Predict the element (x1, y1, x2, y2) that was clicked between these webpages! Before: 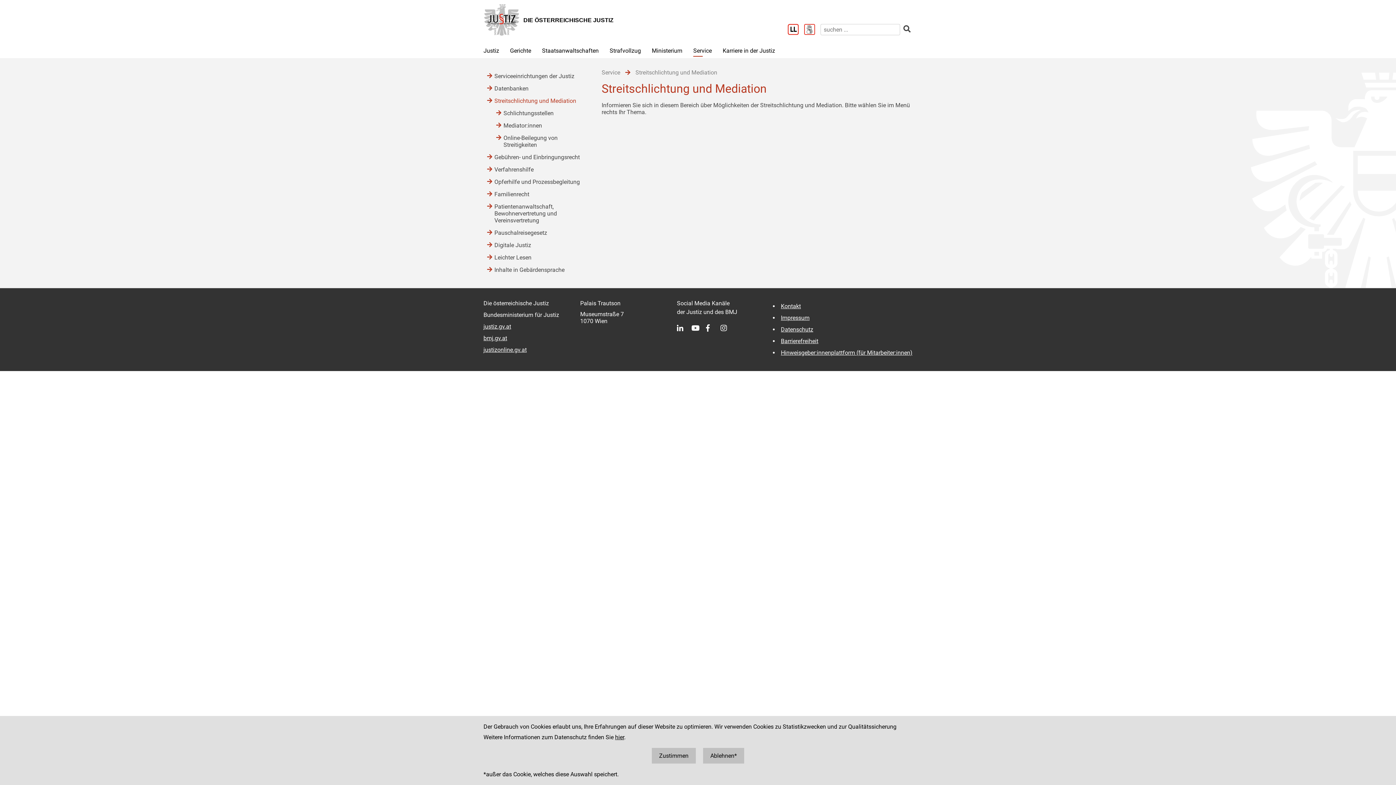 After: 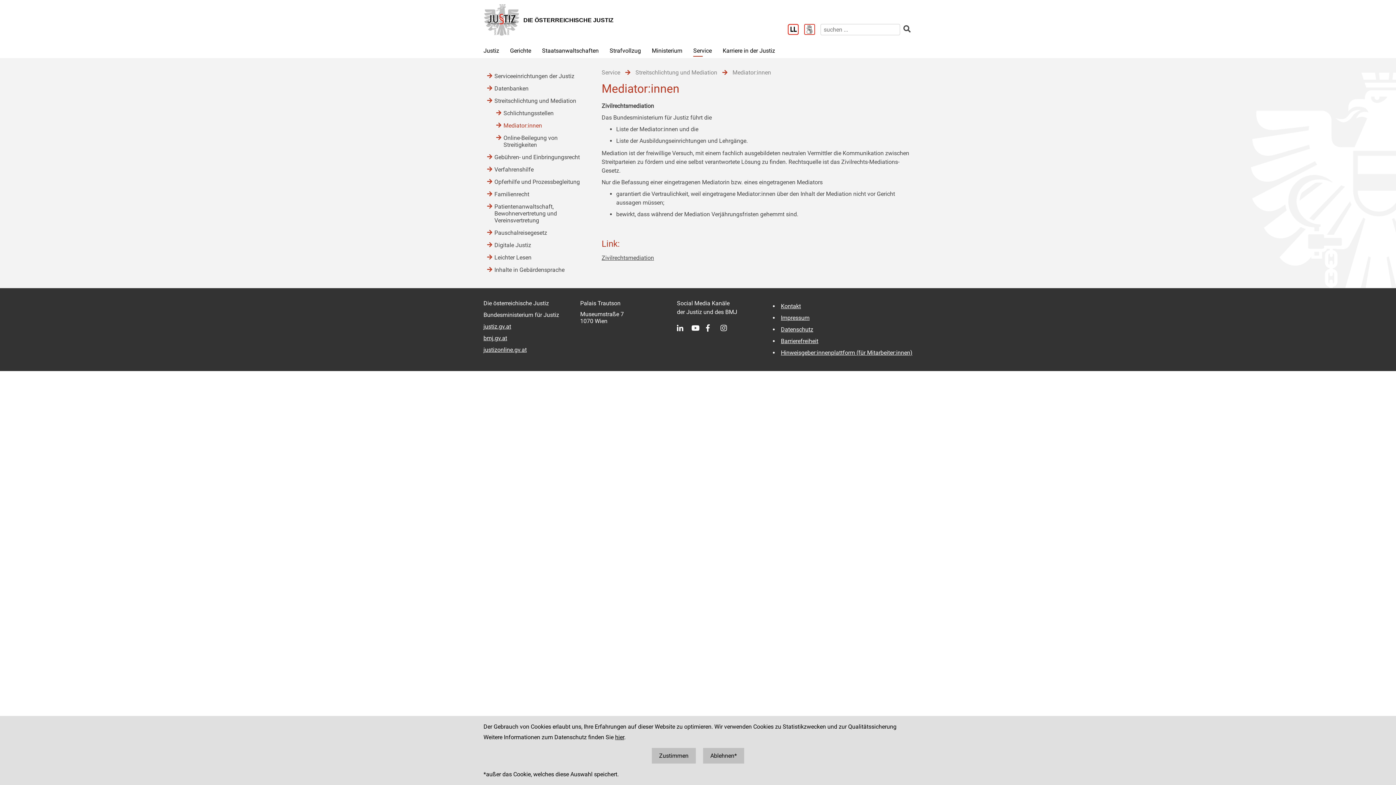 Action: bbox: (494, 120, 587, 130) label: Mediator:innen